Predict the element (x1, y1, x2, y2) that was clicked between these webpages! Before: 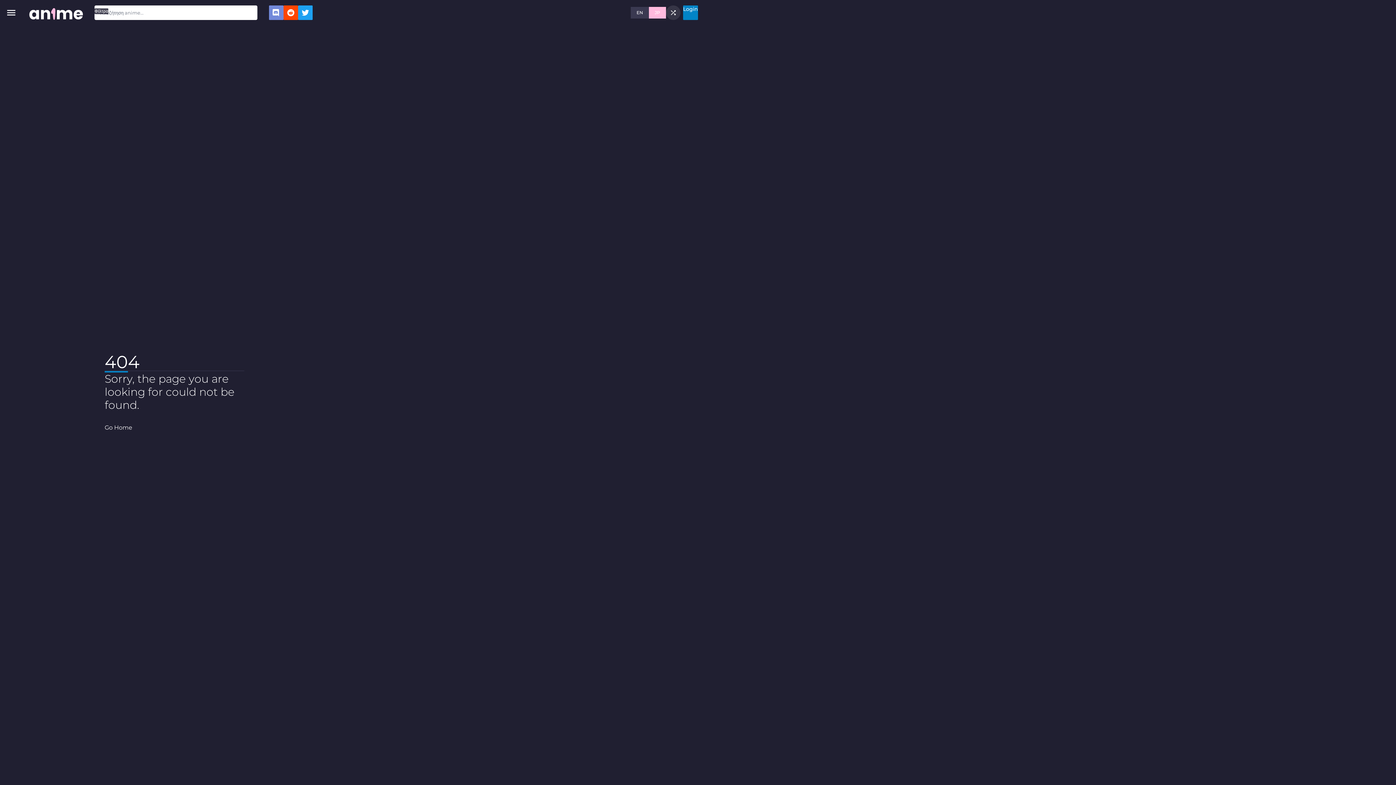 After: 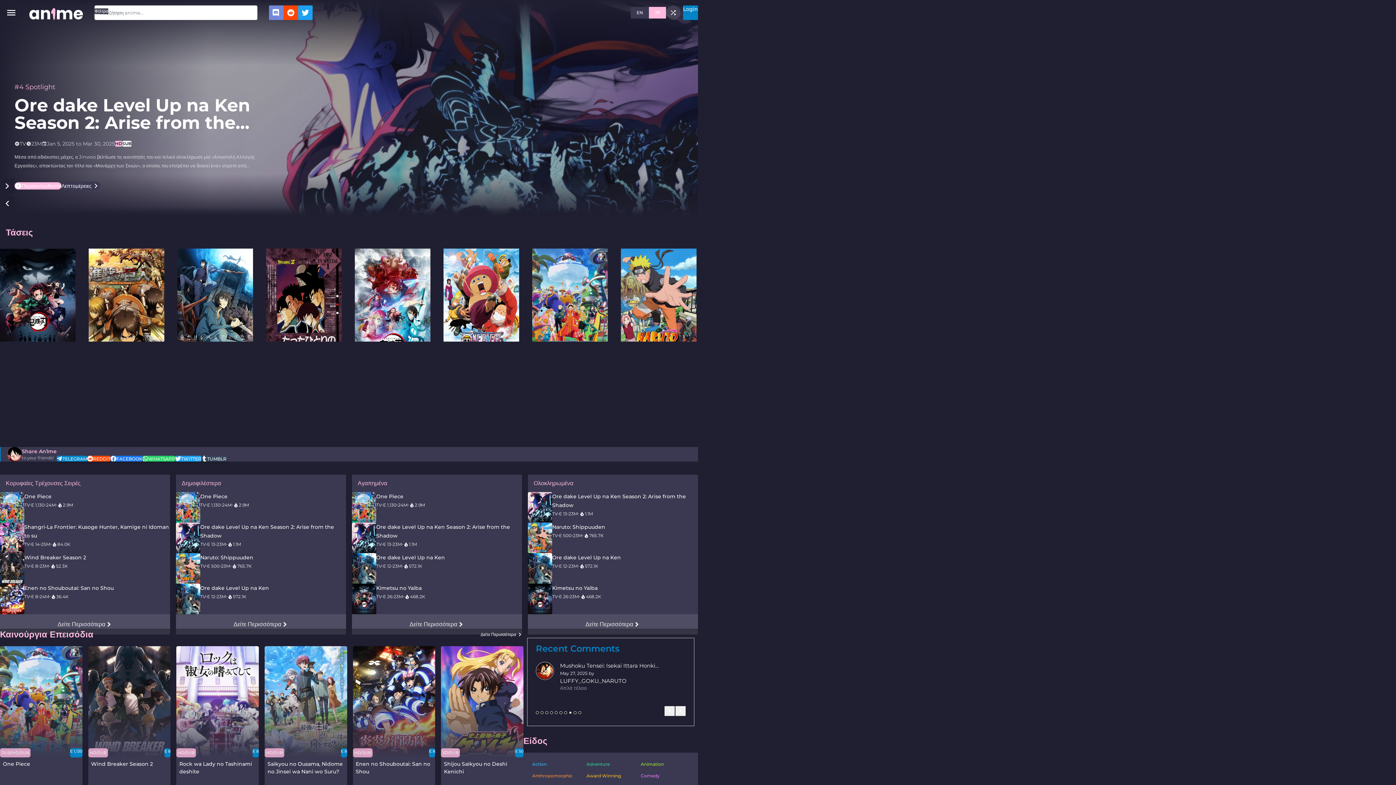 Action: bbox: (28, 4, 82, 21)